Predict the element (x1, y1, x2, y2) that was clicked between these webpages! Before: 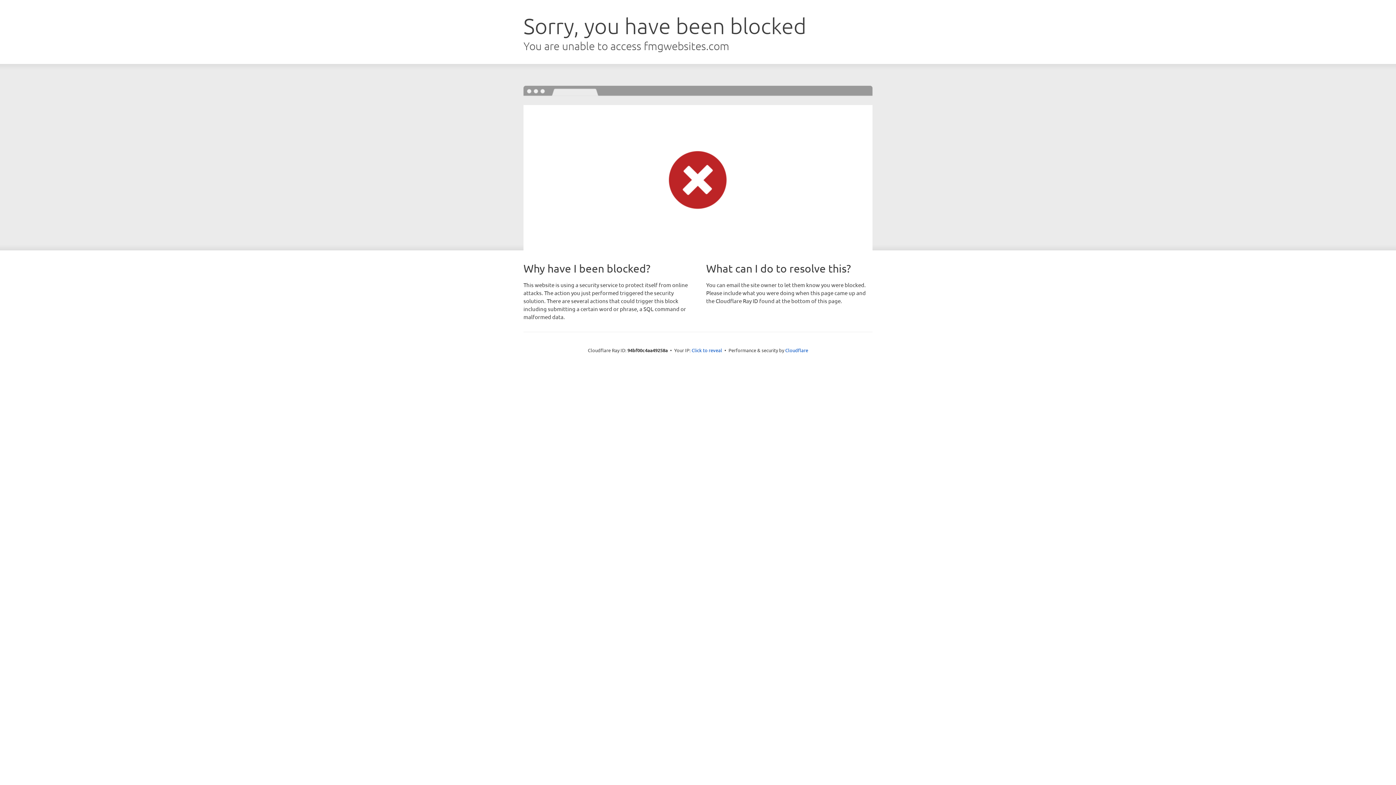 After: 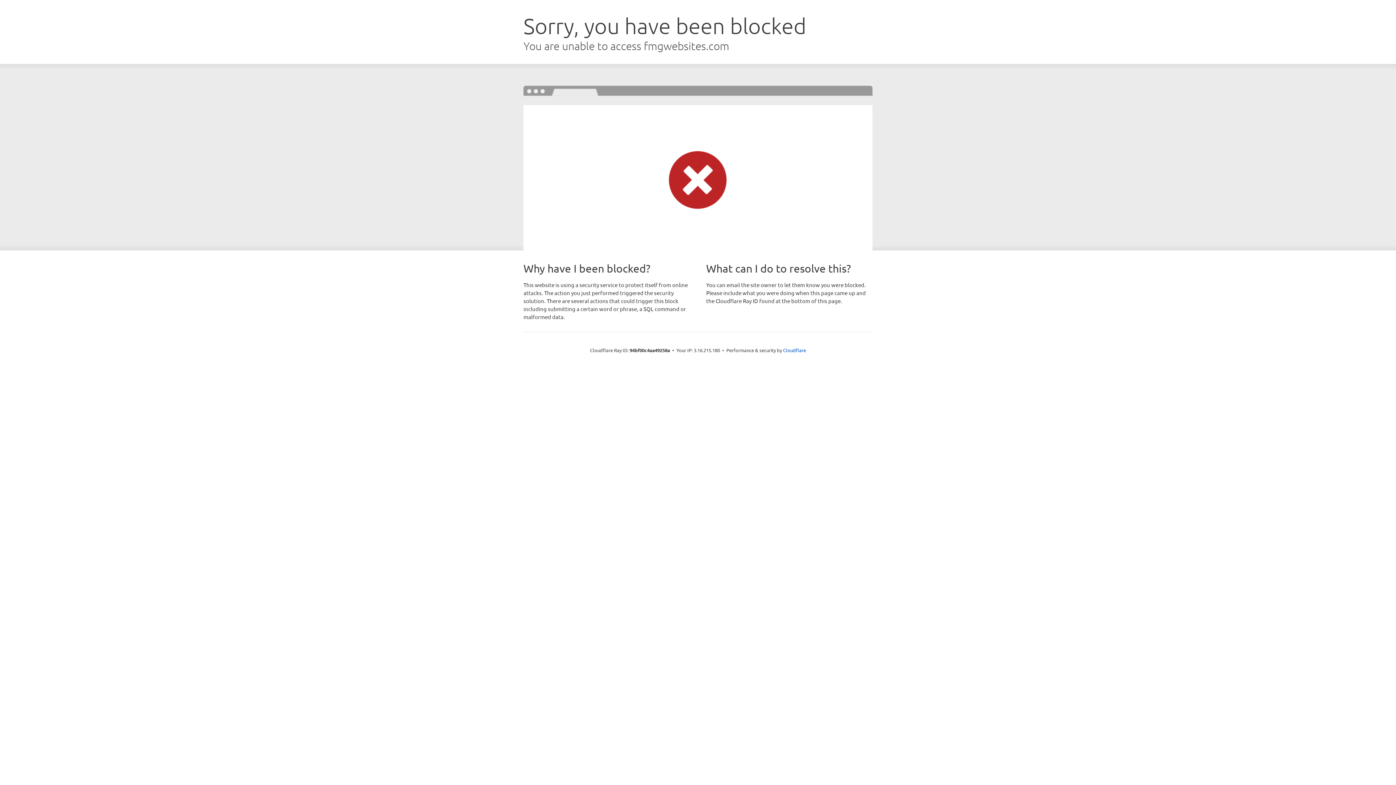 Action: bbox: (691, 346, 722, 353) label: Click to reveal